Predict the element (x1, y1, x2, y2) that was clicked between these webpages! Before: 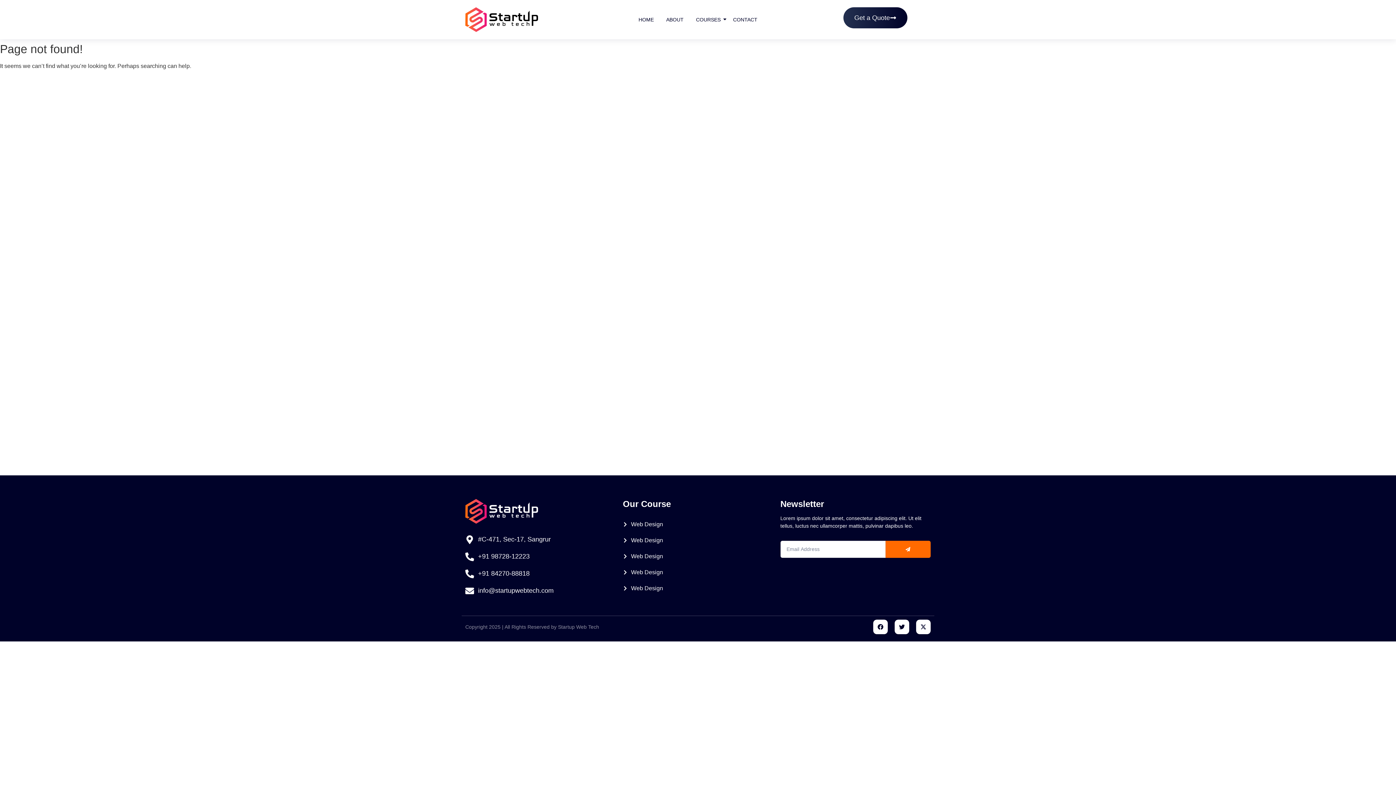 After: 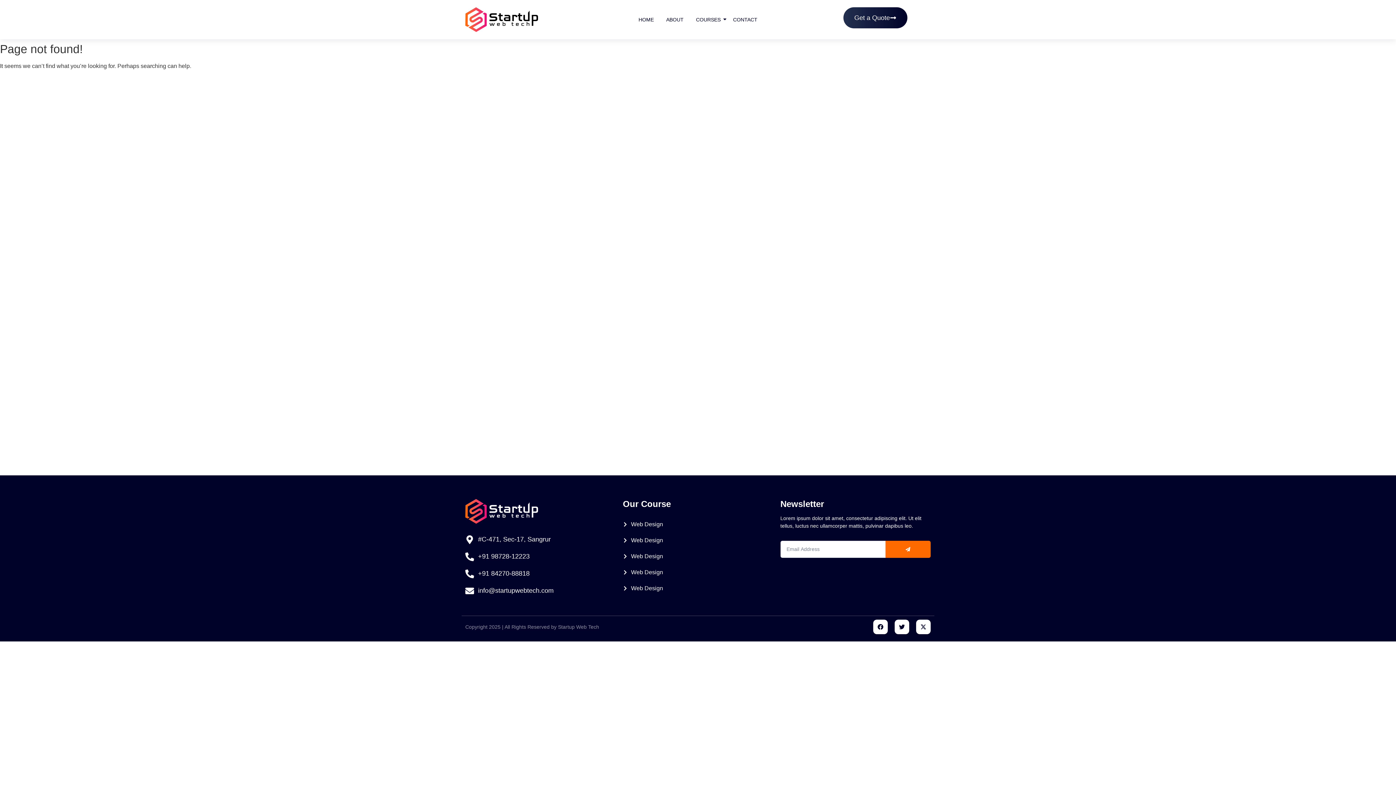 Action: bbox: (465, 569, 615, 579) label: +91 84270-88818